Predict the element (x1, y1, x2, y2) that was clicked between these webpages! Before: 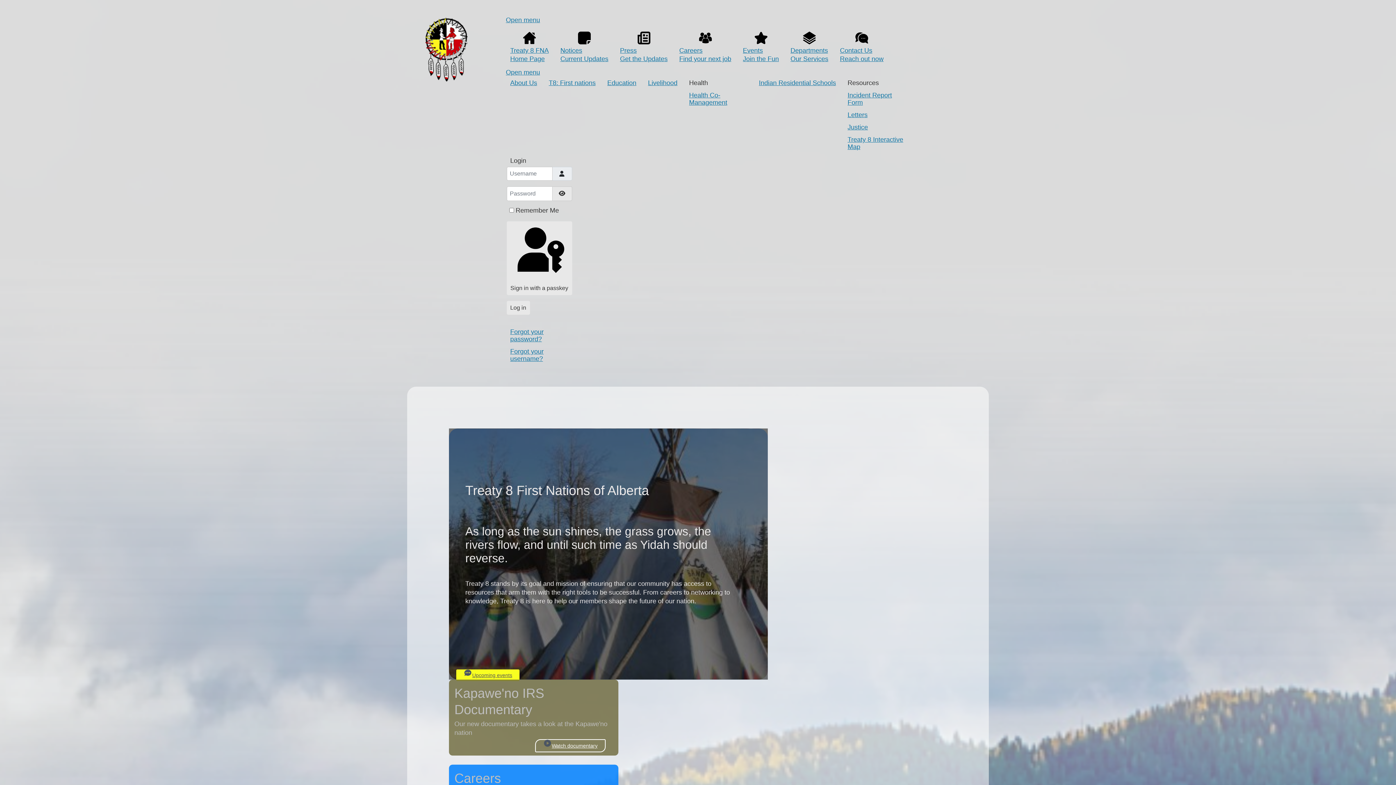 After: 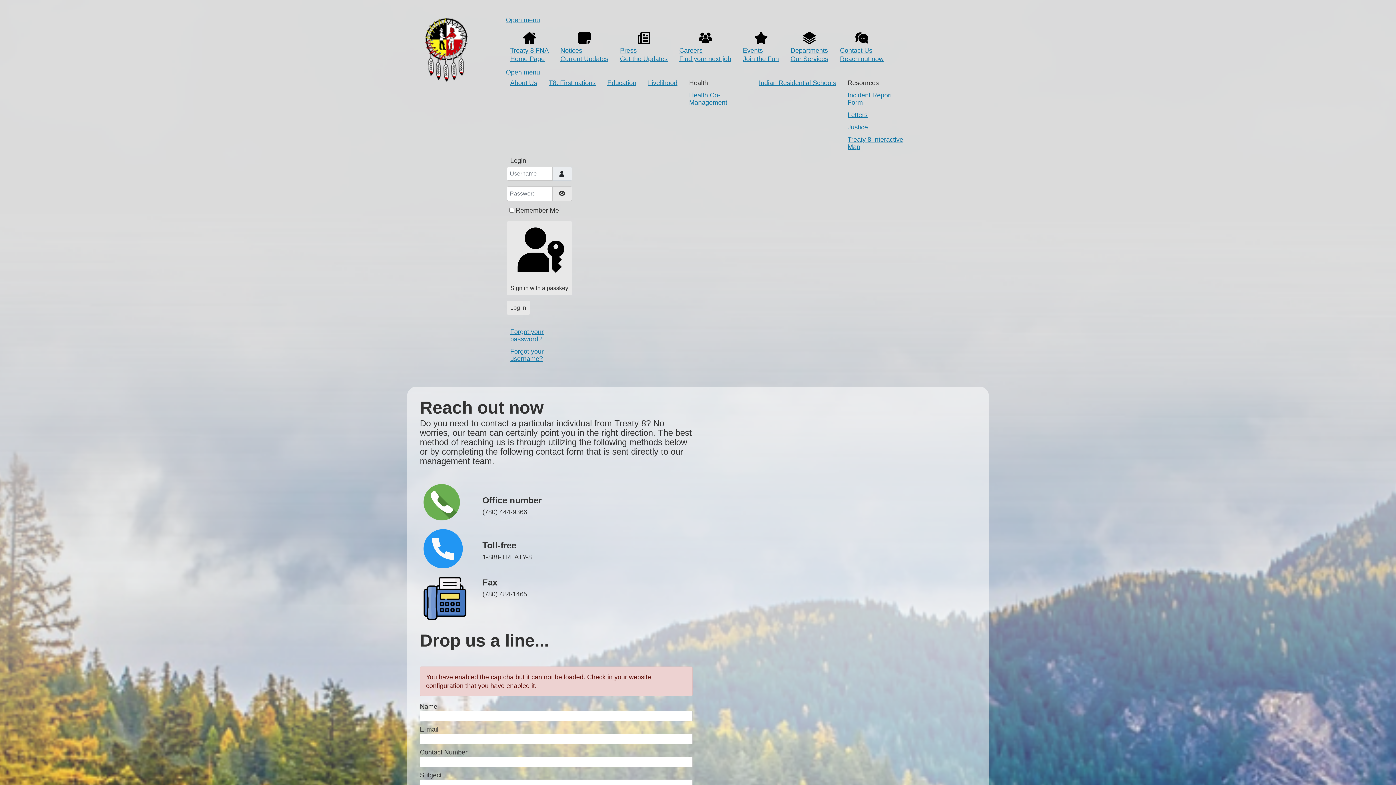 Action: bbox: (836, 29, 887, 63) label: Contact Us
Reach out now